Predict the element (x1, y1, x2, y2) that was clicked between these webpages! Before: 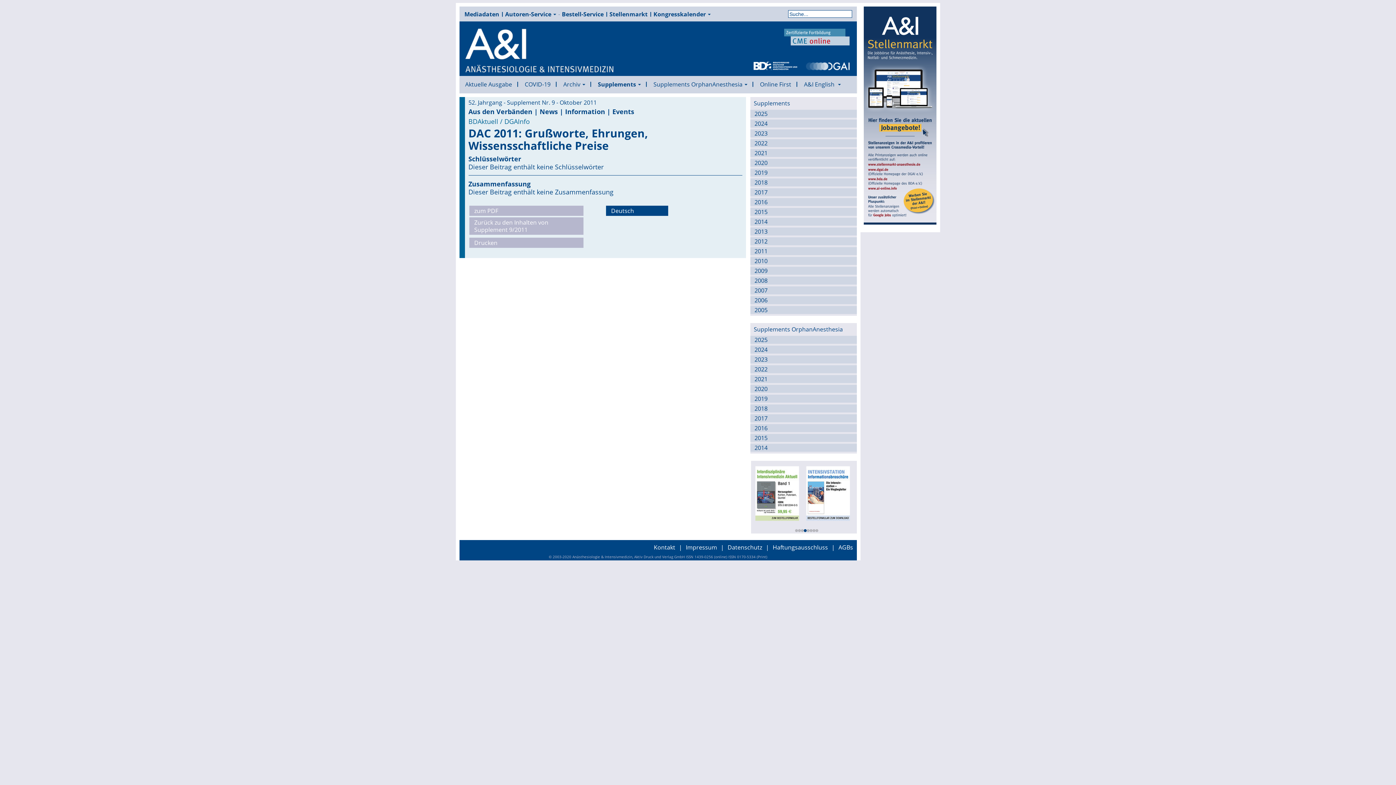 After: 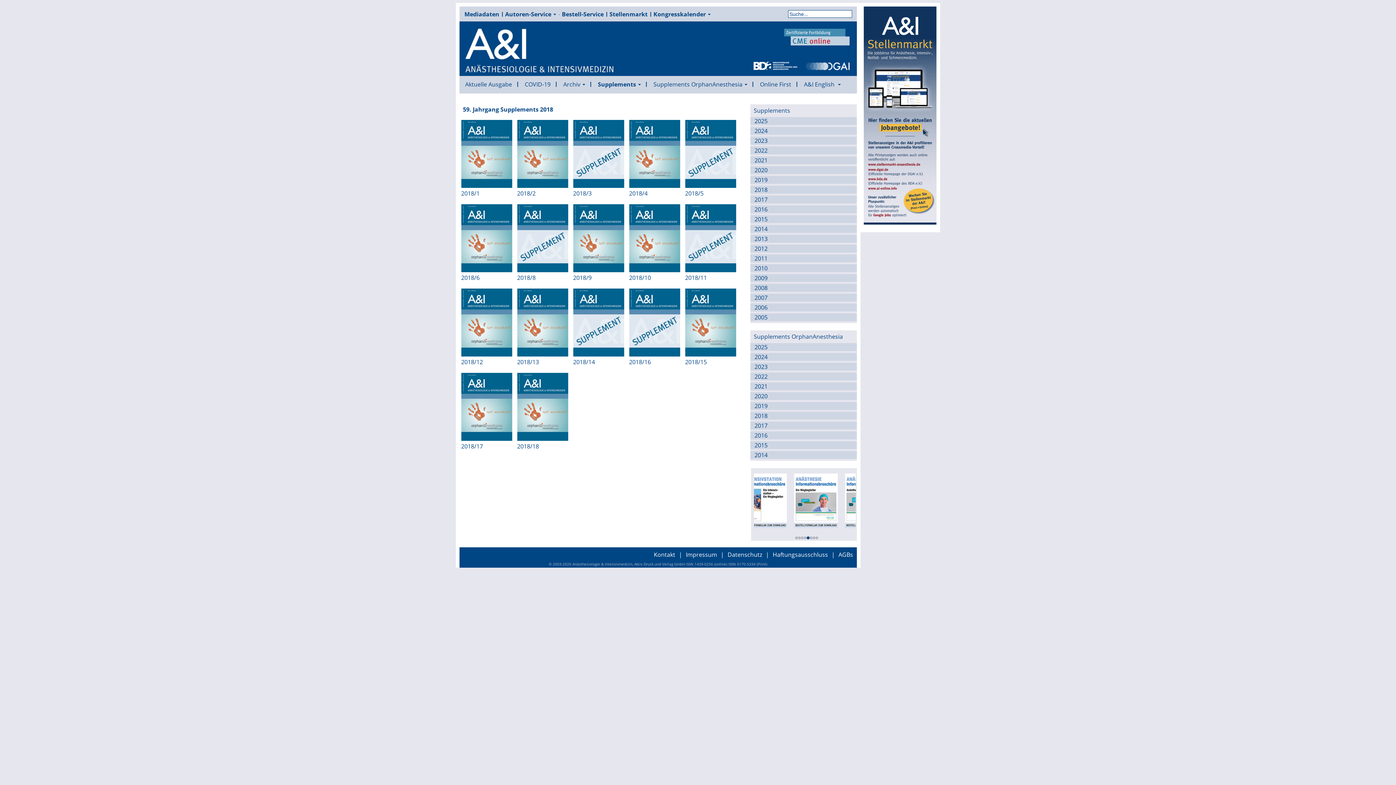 Action: label: 2018 bbox: (751, 179, 856, 185)